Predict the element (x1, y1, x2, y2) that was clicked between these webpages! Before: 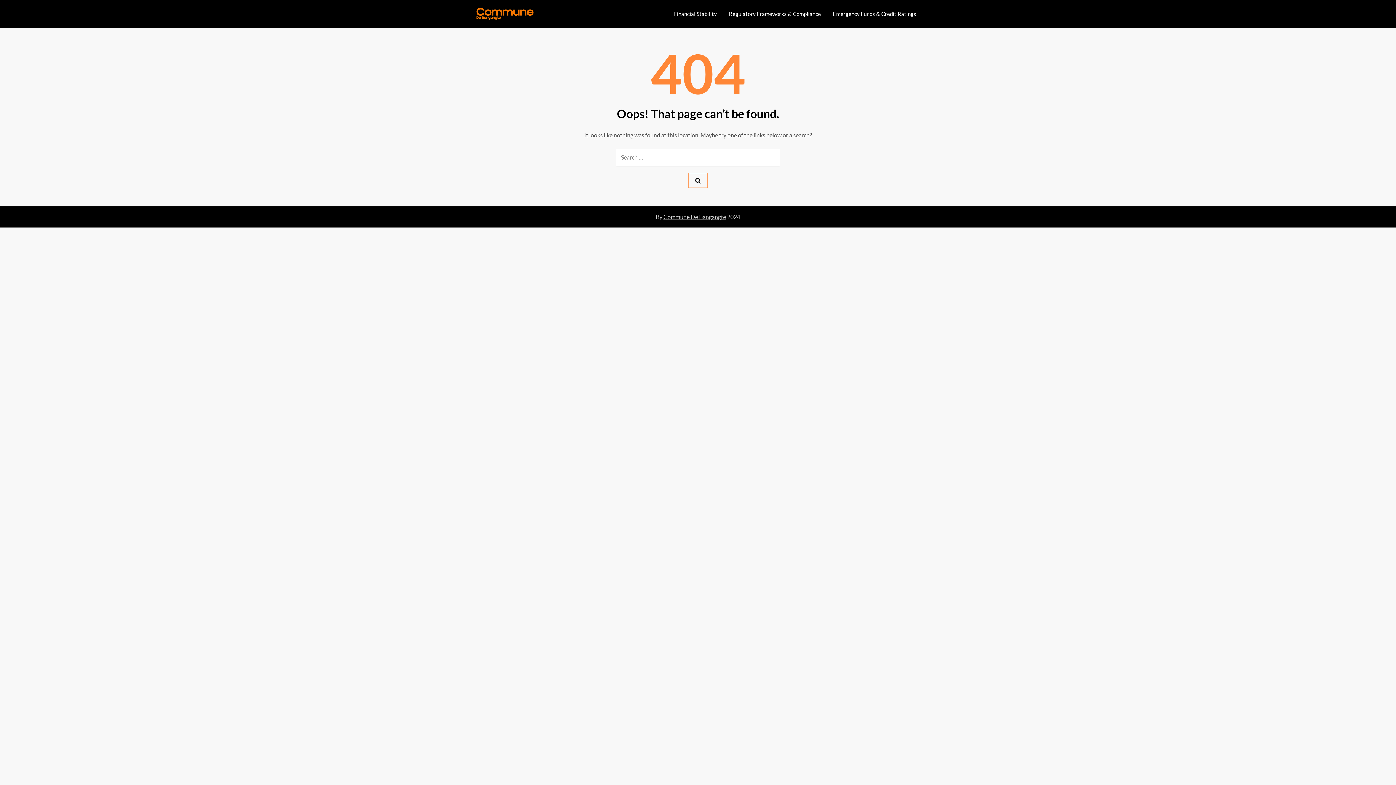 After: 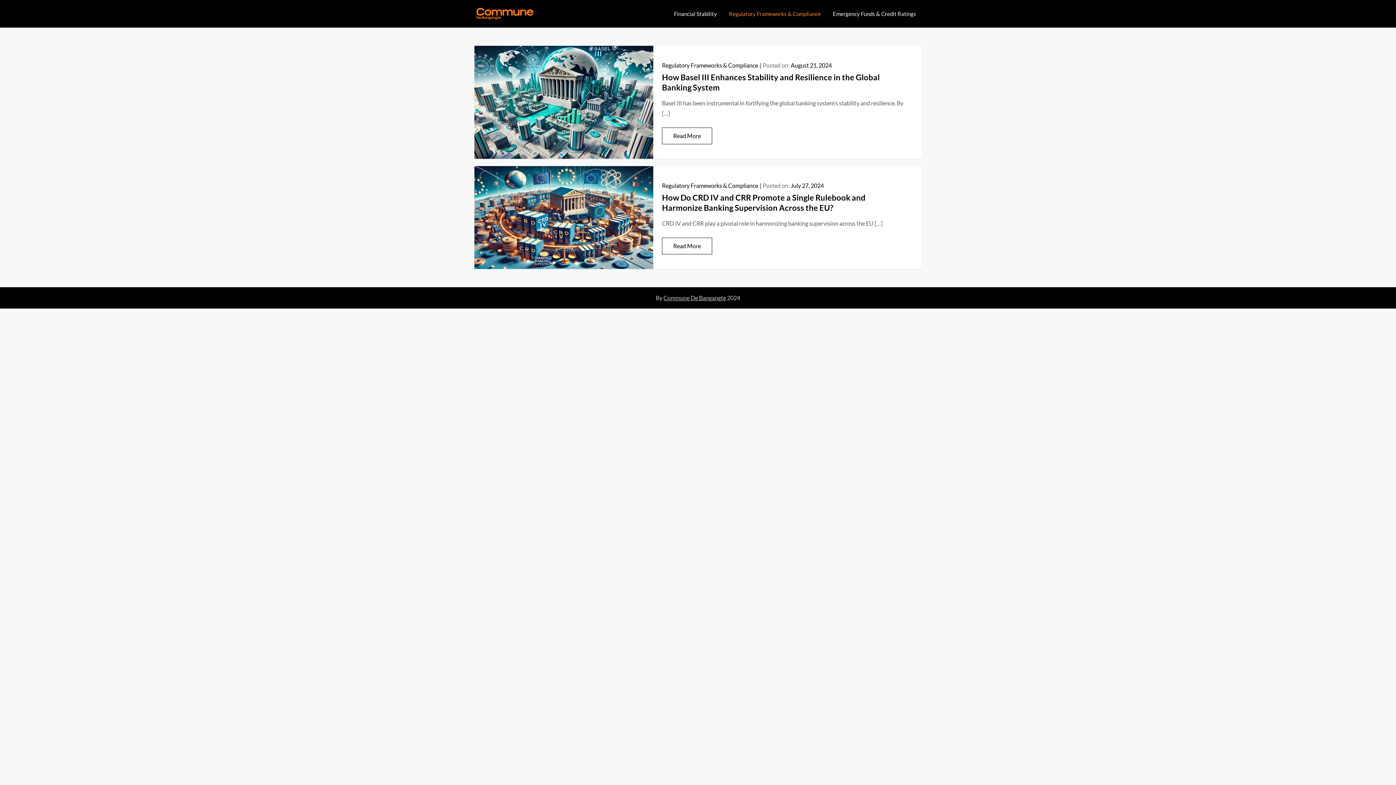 Action: label: Regulatory Frameworks & Compliance bbox: (723, 2, 826, 24)